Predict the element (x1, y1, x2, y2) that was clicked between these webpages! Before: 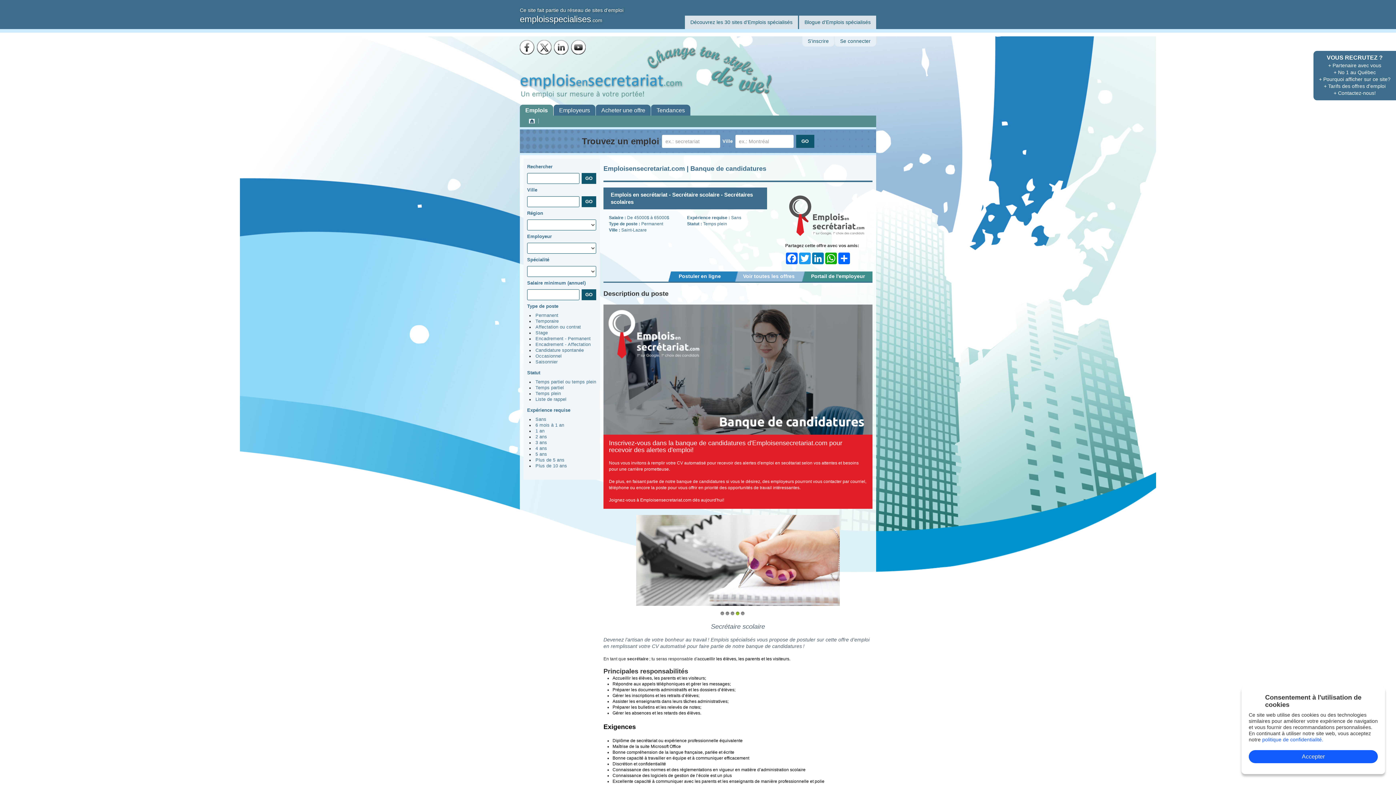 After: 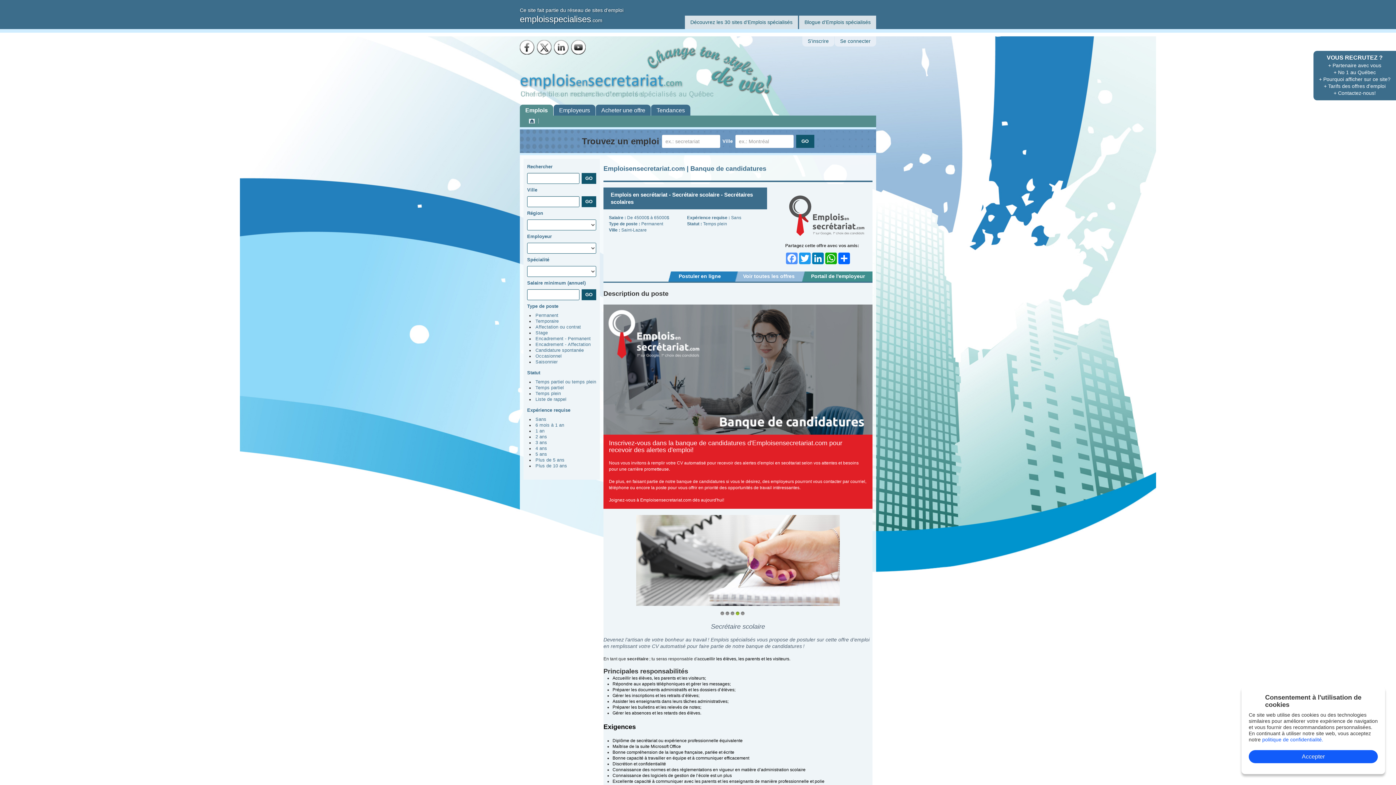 Action: bbox: (785, 252, 798, 264) label: Facebook